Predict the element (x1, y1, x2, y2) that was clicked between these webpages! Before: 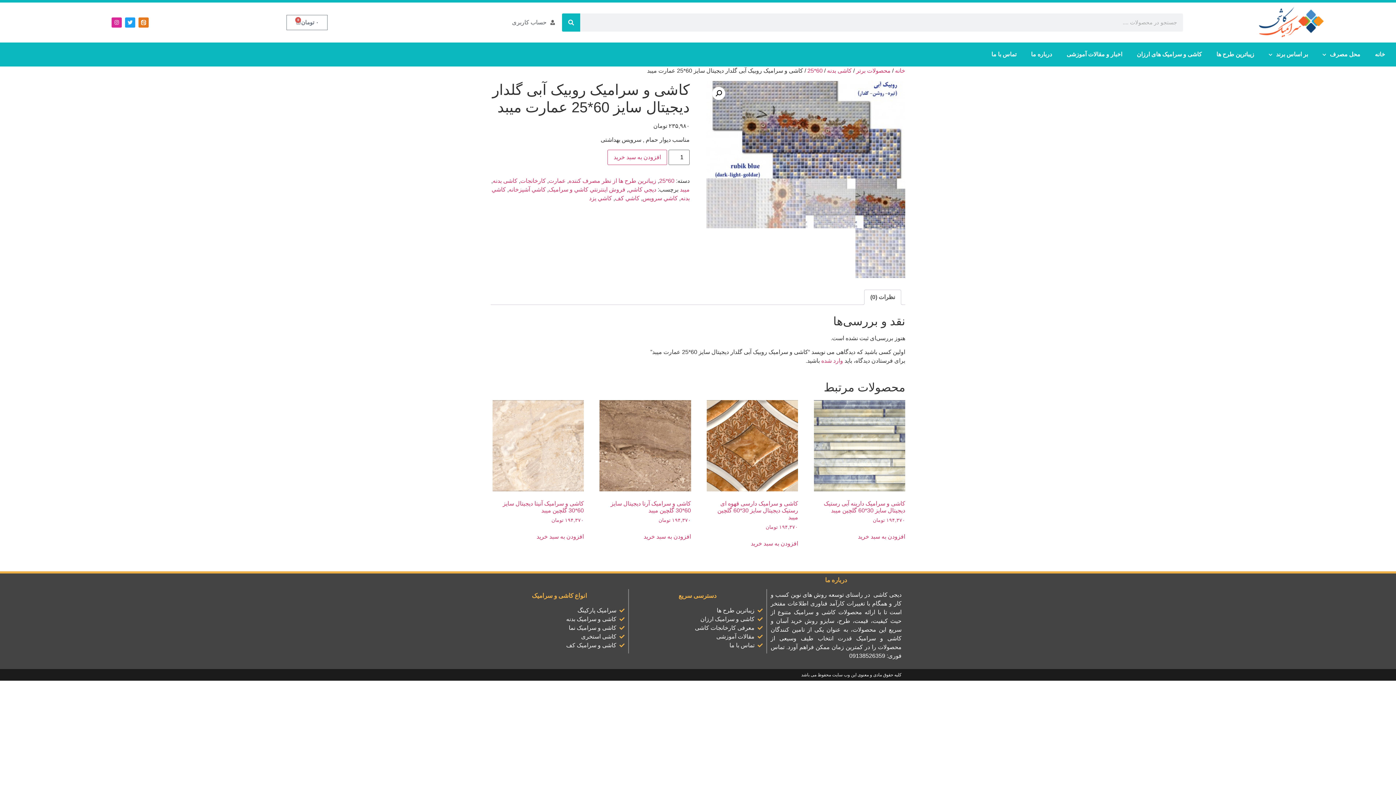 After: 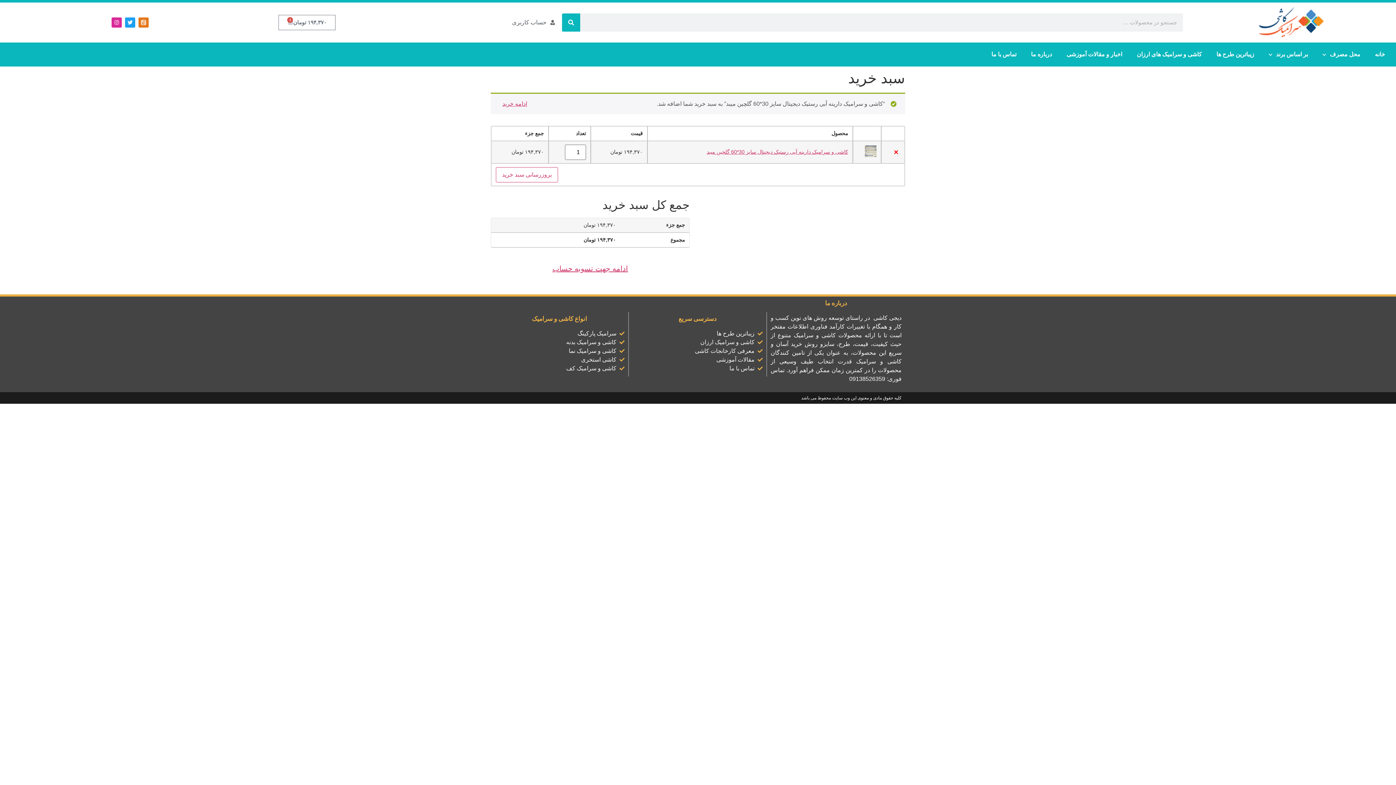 Action: label: افزودن به سبد خرید: “کاشی و سرامیک دارینه آبی رستیک دیجیتال سایز 30*60 گلچین میبد” bbox: (858, 532, 905, 541)